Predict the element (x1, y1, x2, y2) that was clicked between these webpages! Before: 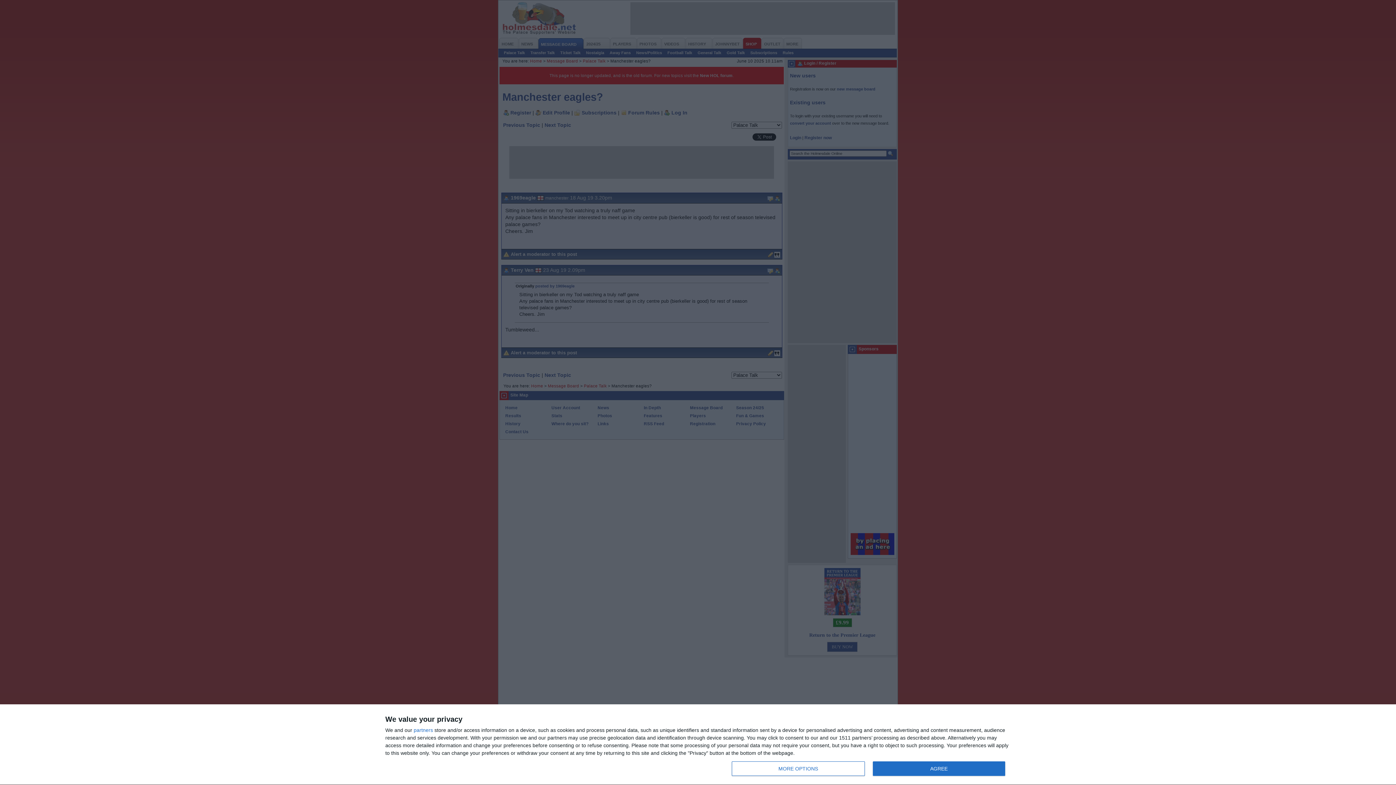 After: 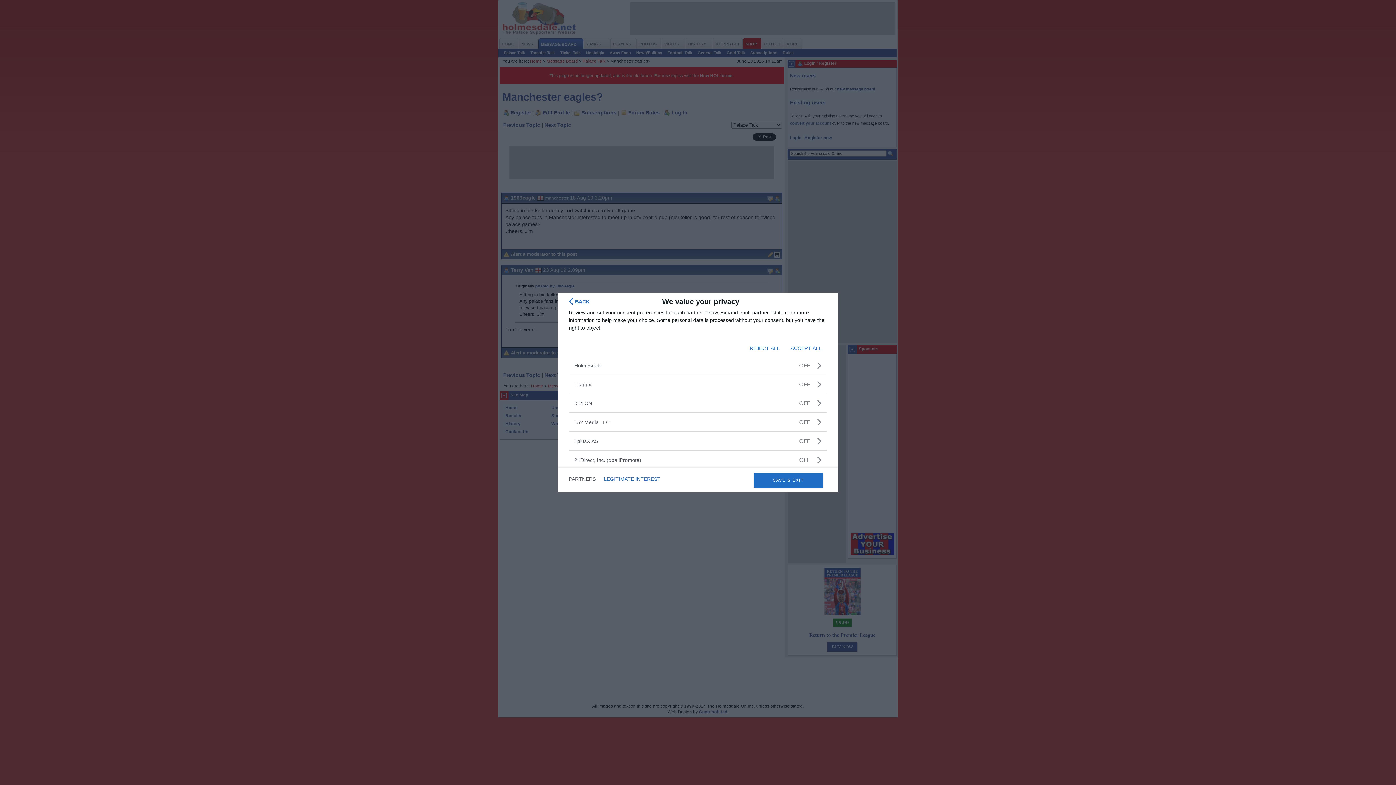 Action: bbox: (413, 728, 433, 733) label: partners